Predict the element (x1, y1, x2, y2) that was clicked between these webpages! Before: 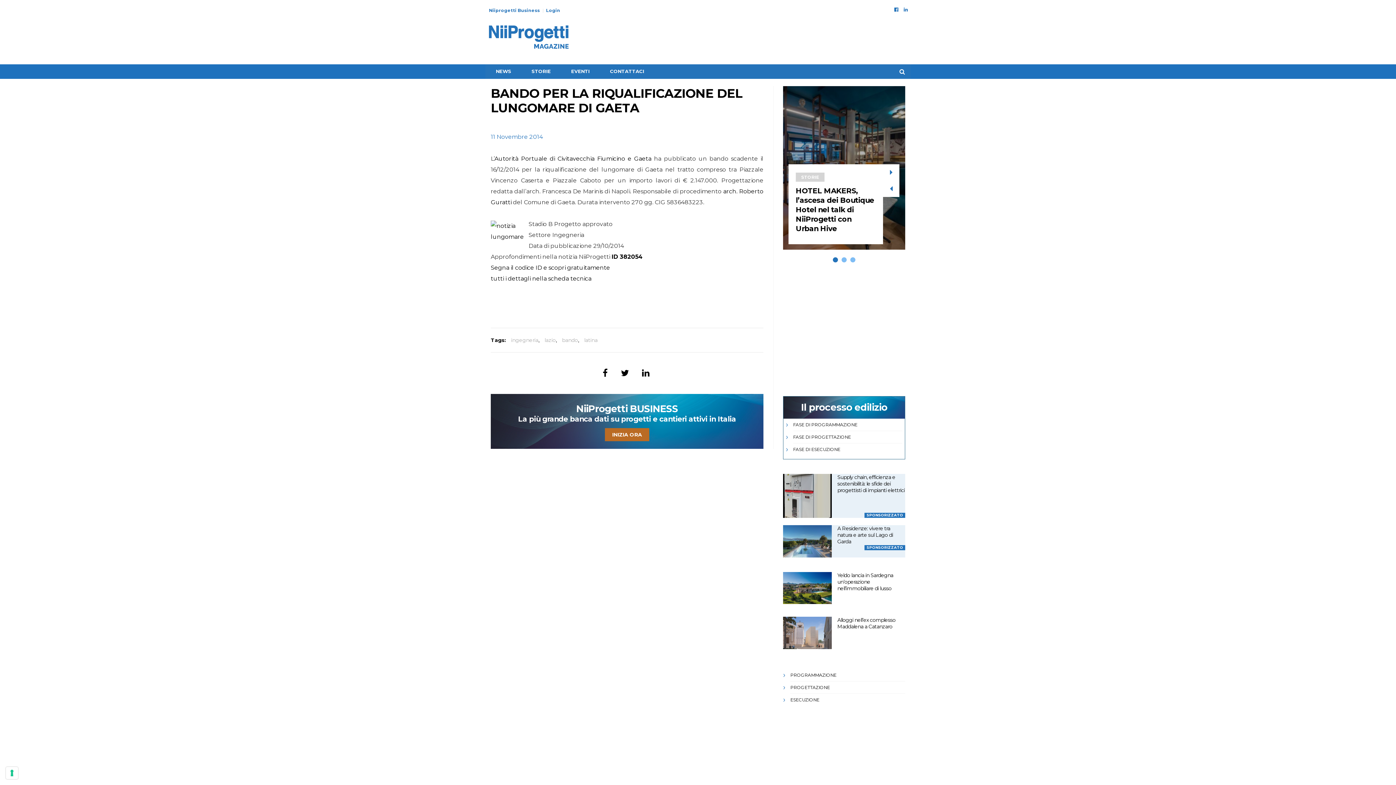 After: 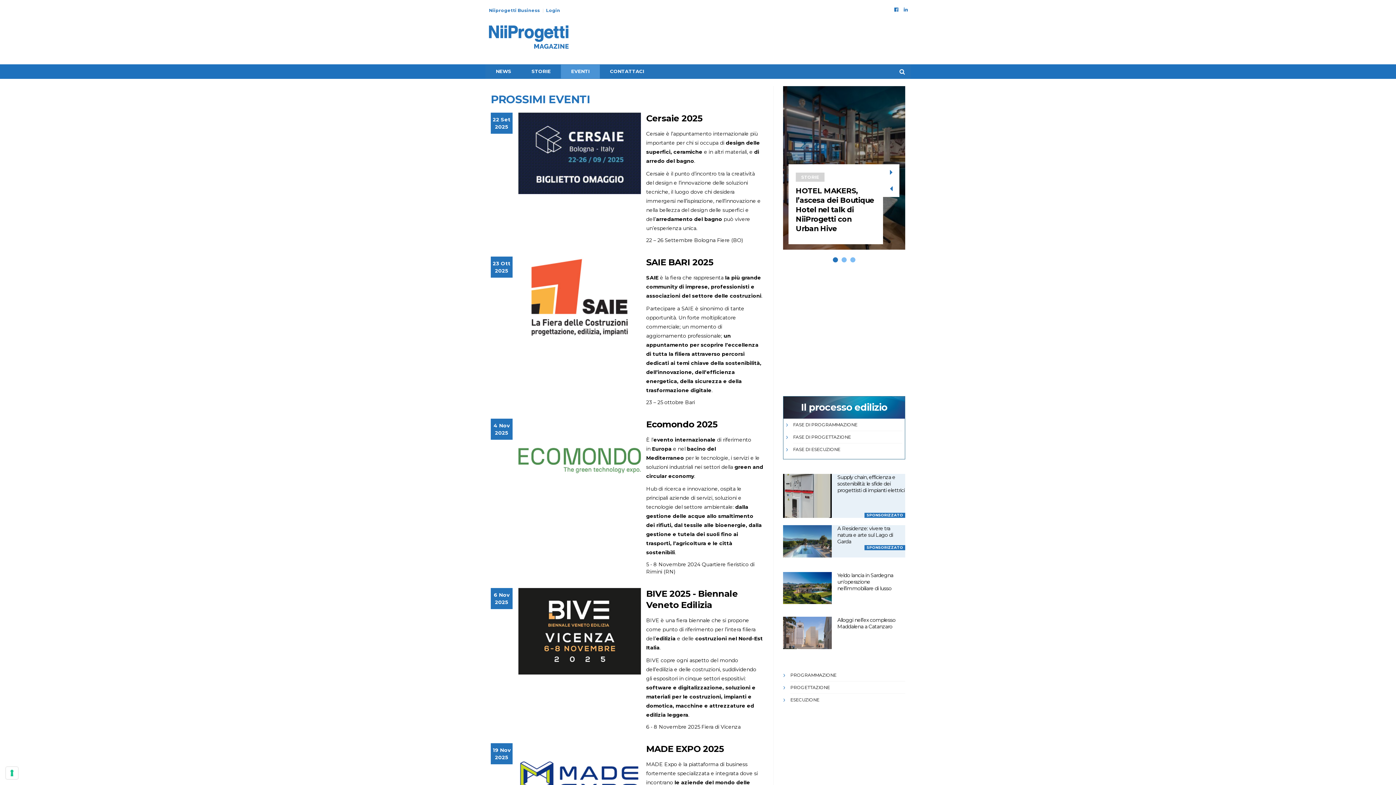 Action: bbox: (561, 64, 599, 78) label: EVENTI